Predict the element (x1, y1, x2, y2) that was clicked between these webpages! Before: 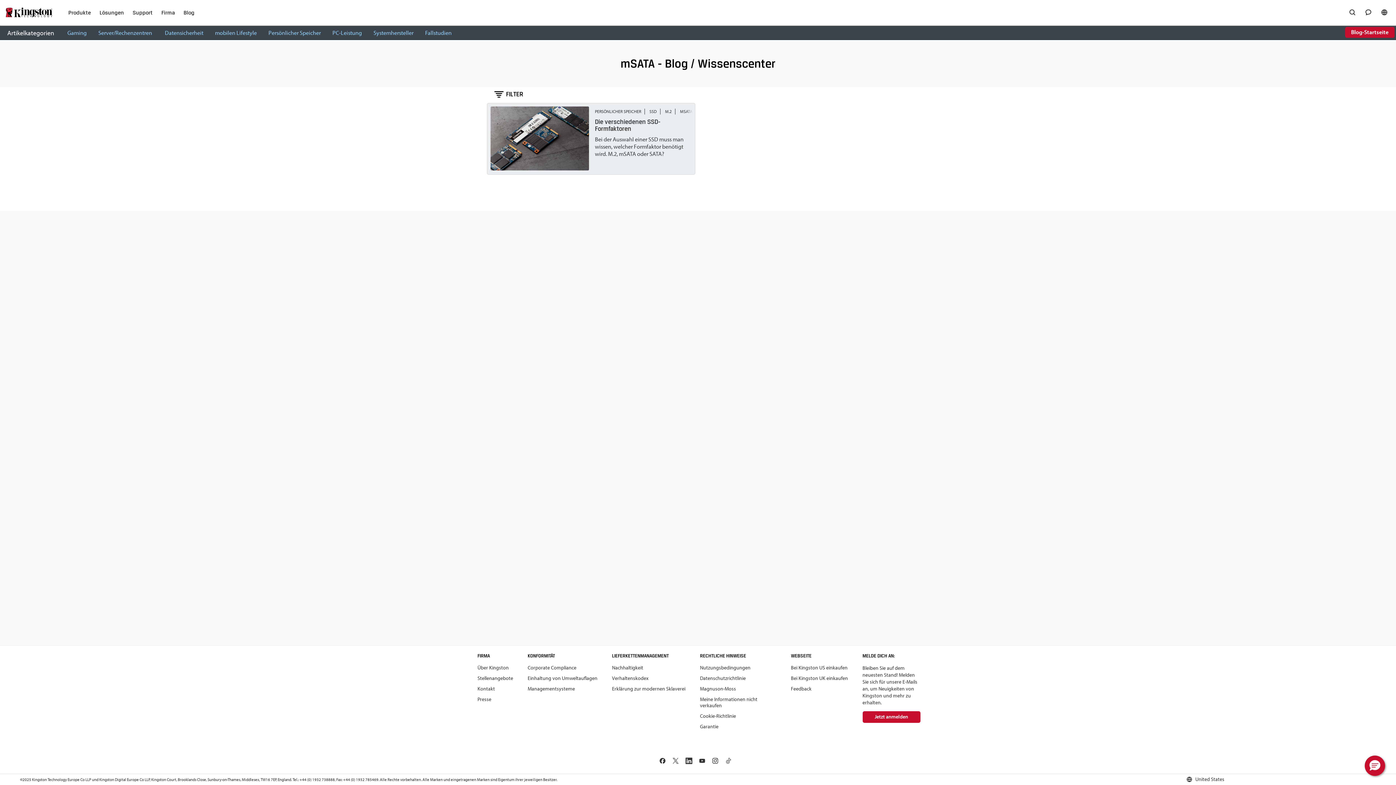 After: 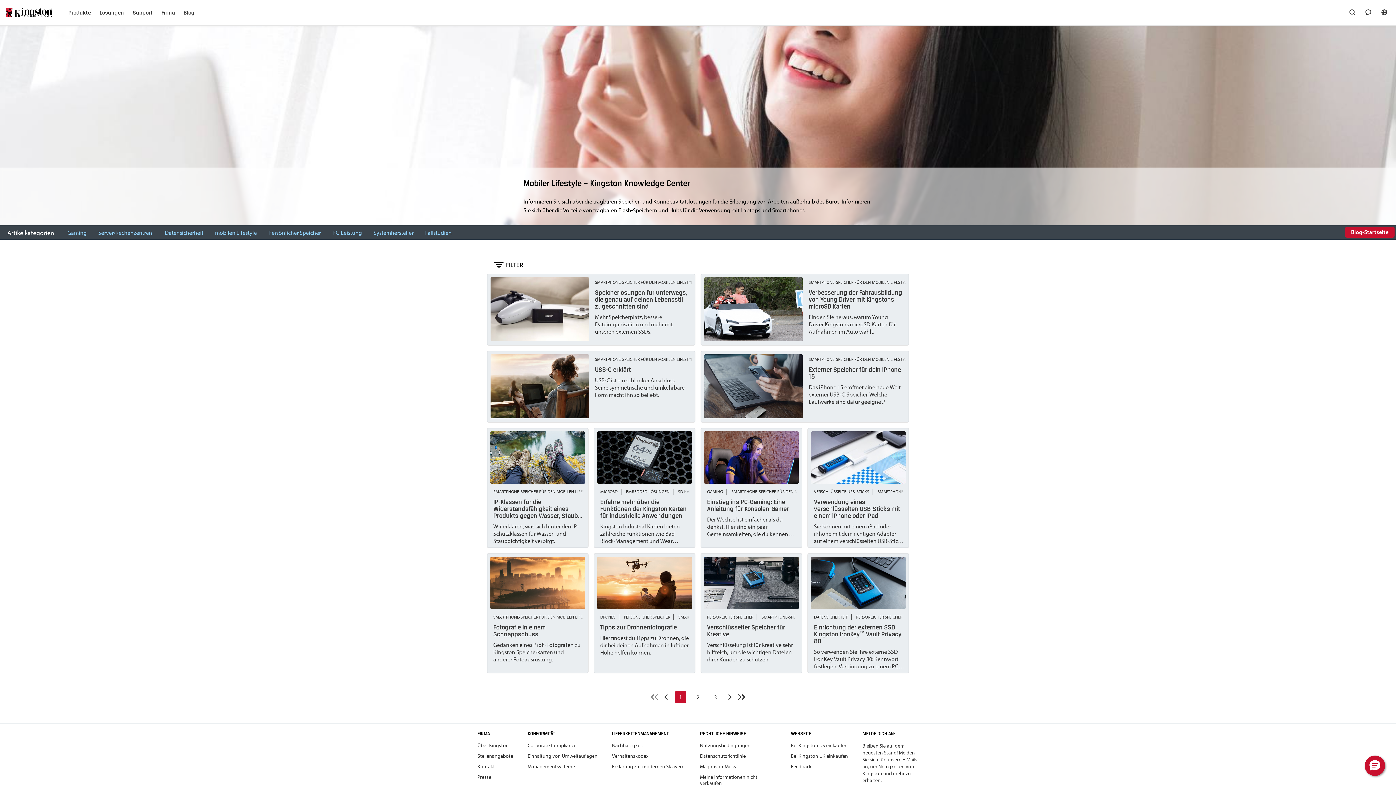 Action: bbox: (215, 25, 256, 40) label: mobilen Lifestyle